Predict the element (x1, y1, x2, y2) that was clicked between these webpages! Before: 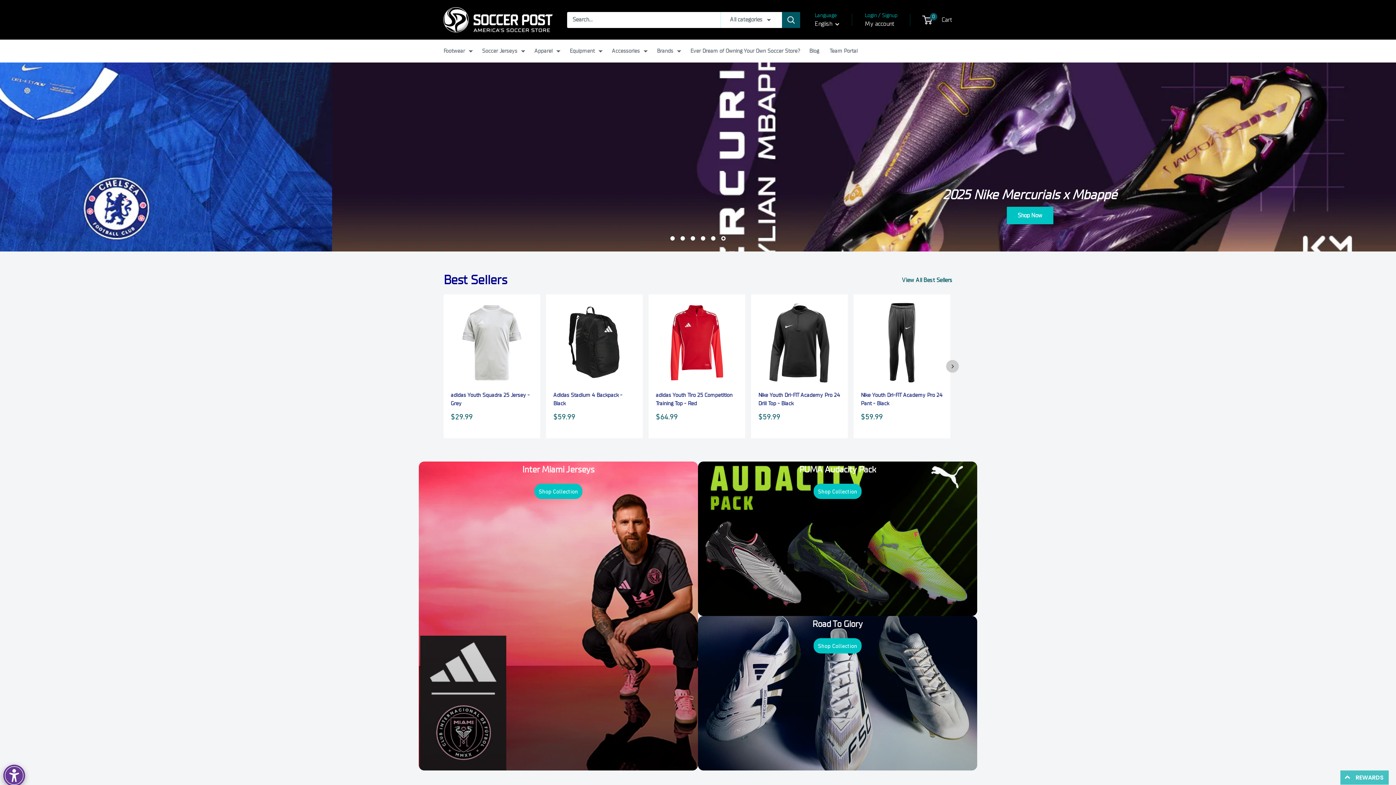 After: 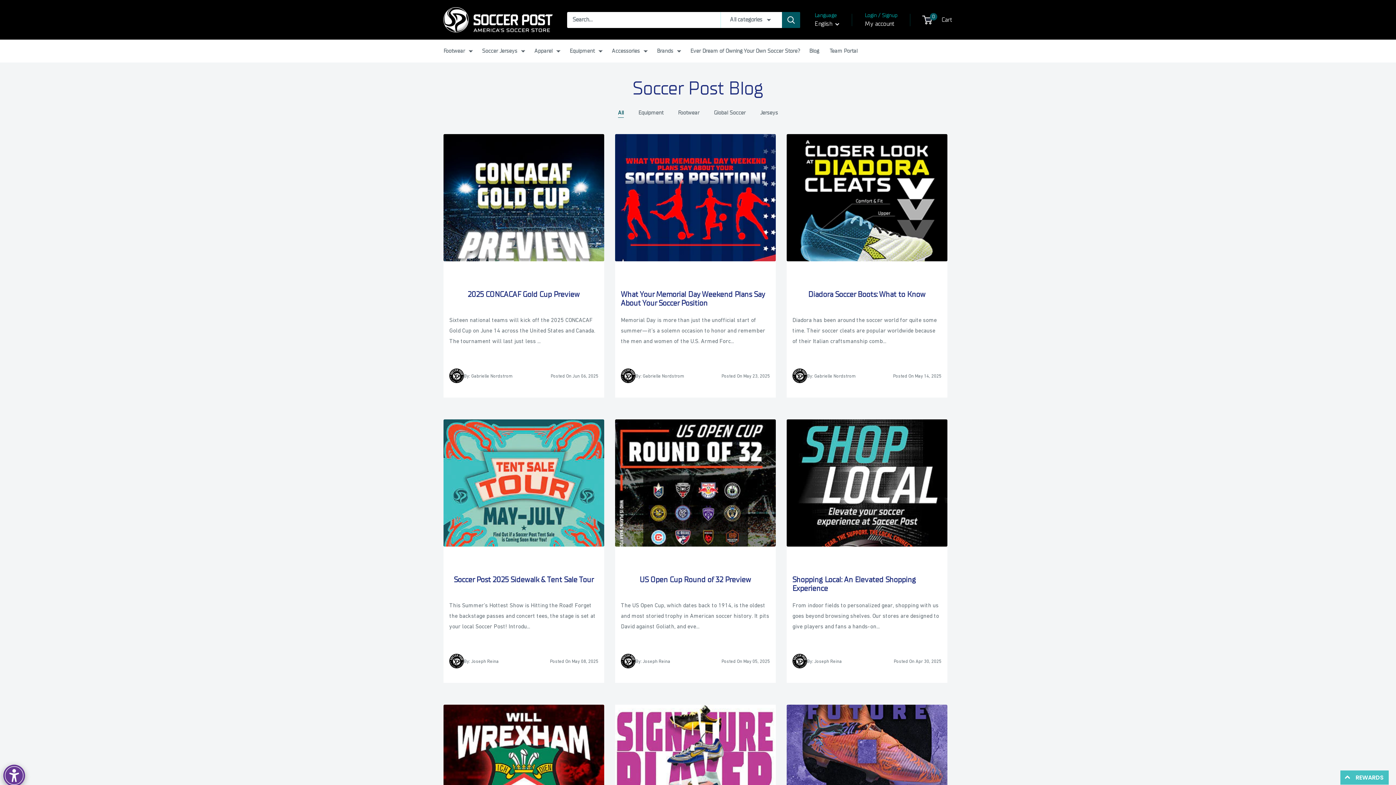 Action: label: Blog bbox: (809, 45, 819, 56)